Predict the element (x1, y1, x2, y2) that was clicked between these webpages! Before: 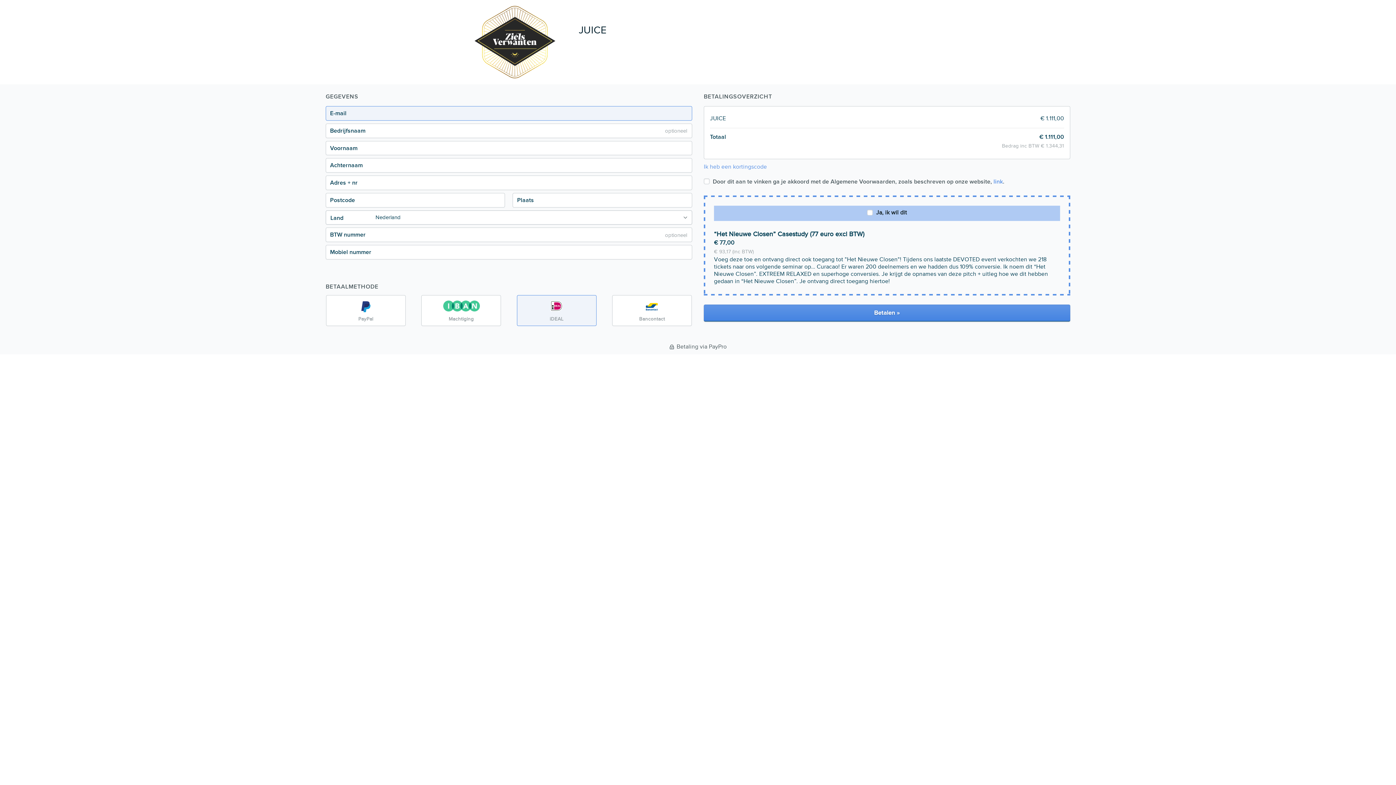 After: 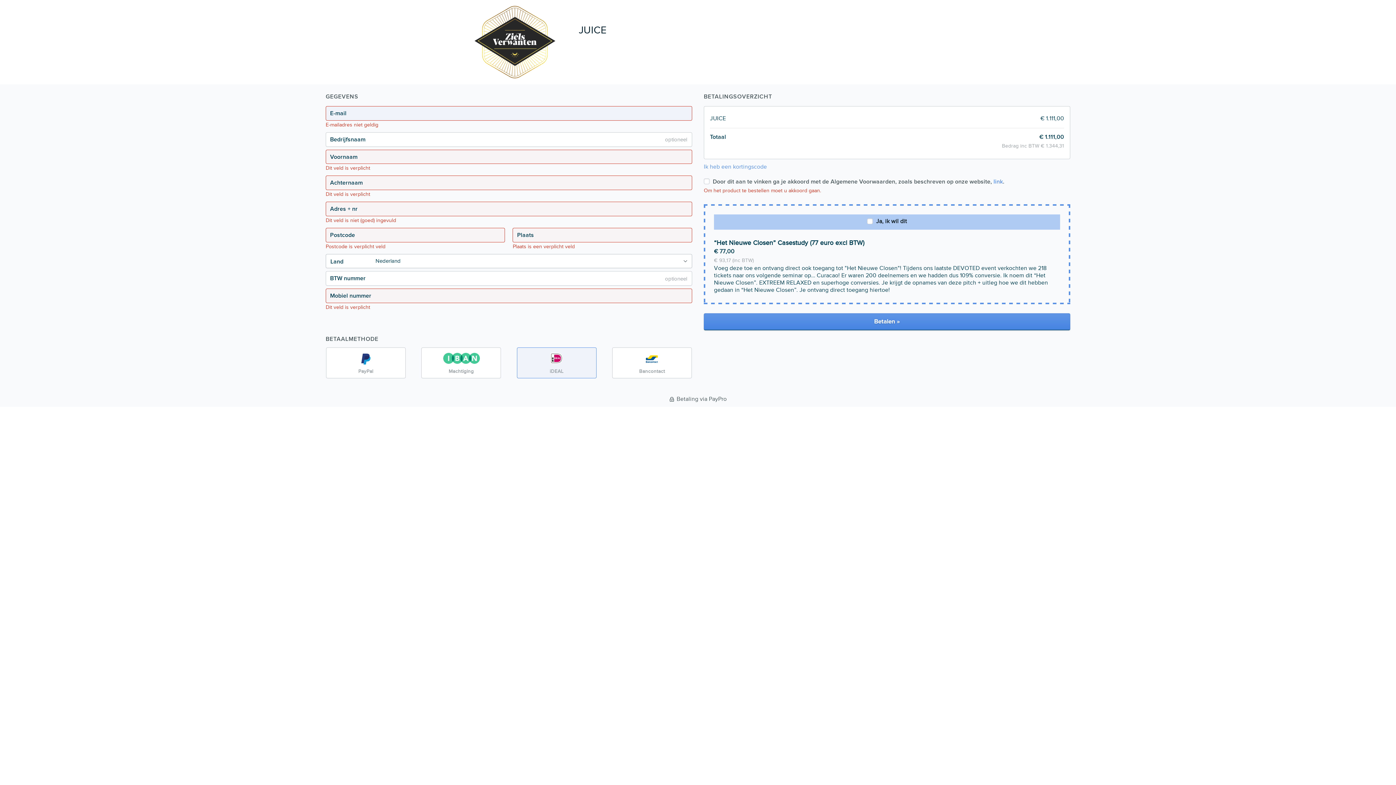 Action: label: Betalen » bbox: (704, 304, 1070, 321)